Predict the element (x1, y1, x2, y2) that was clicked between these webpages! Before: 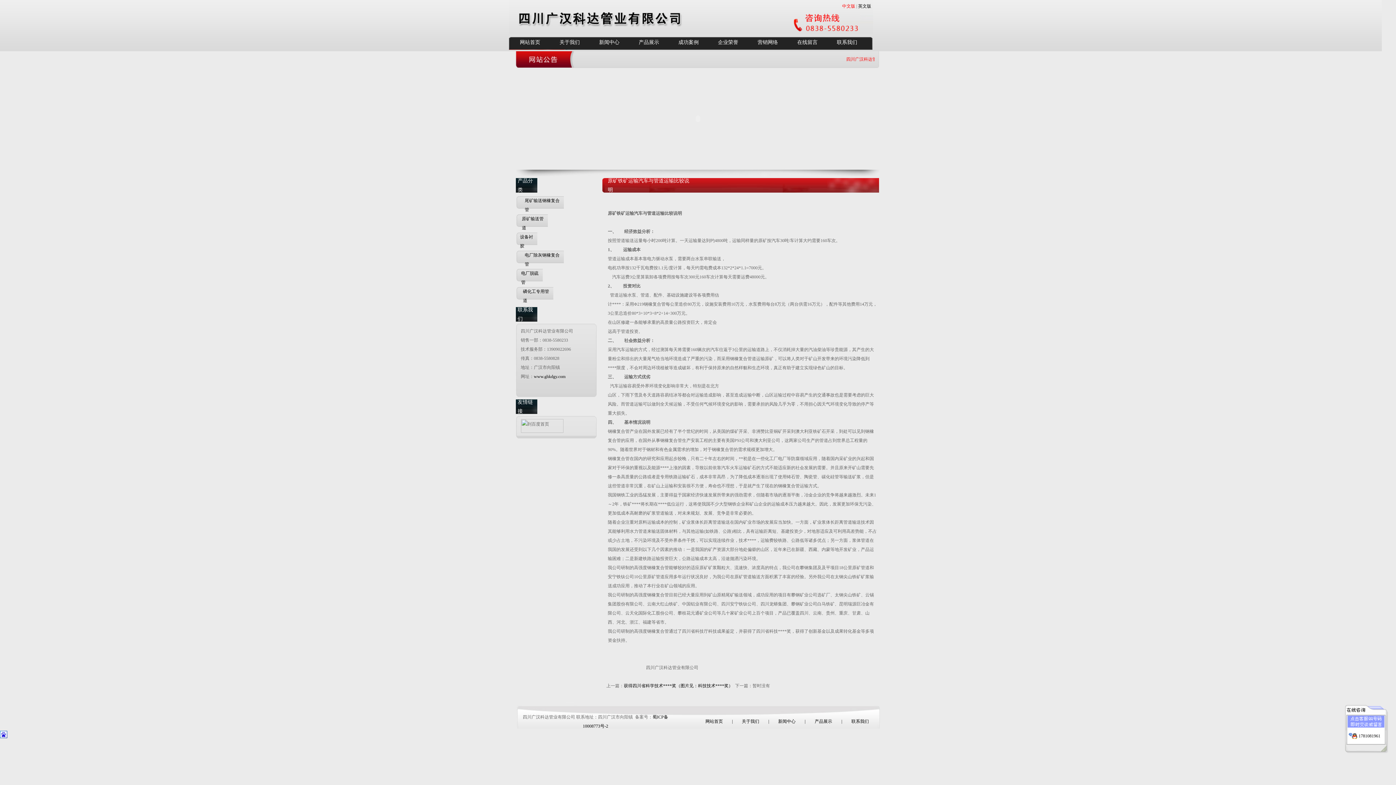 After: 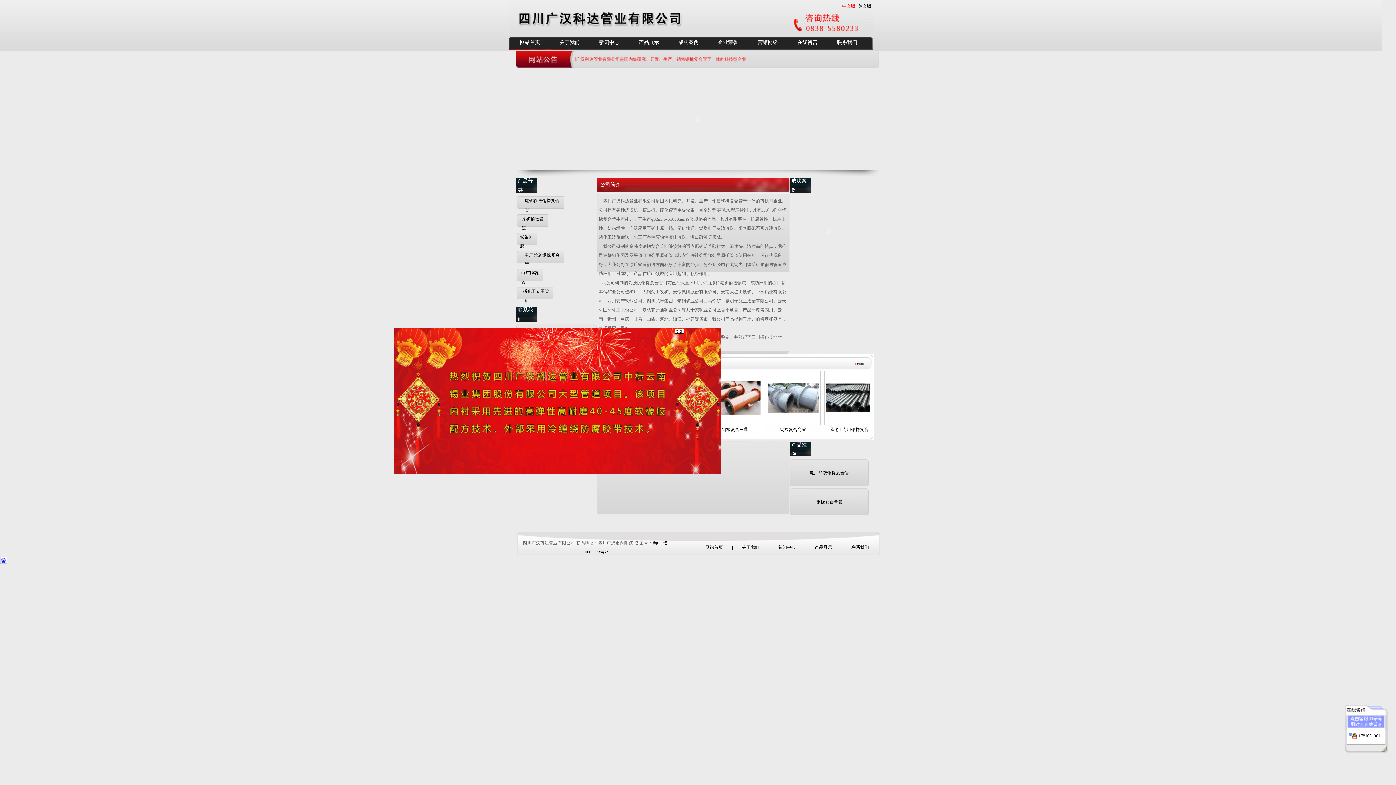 Action: bbox: (842, 3, 855, 8) label: 中文版